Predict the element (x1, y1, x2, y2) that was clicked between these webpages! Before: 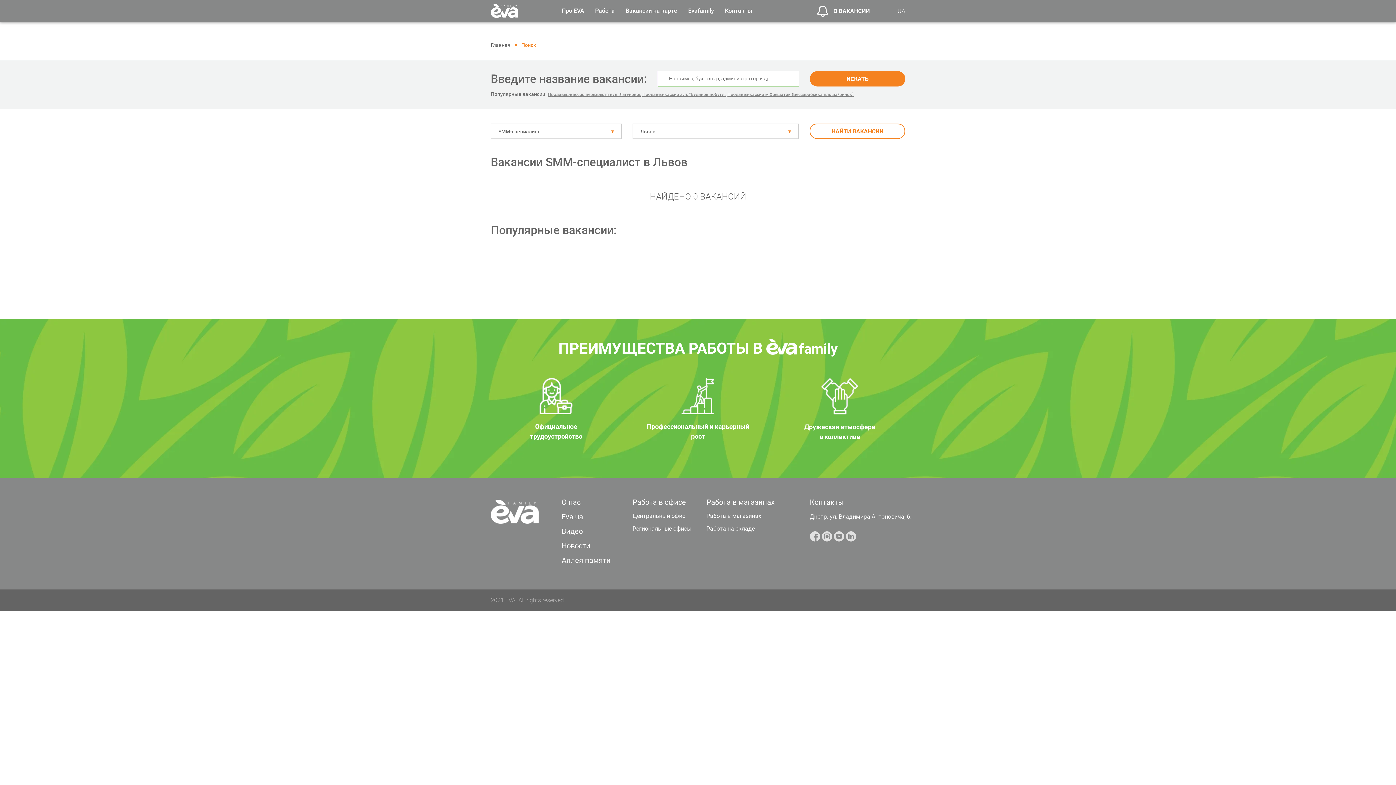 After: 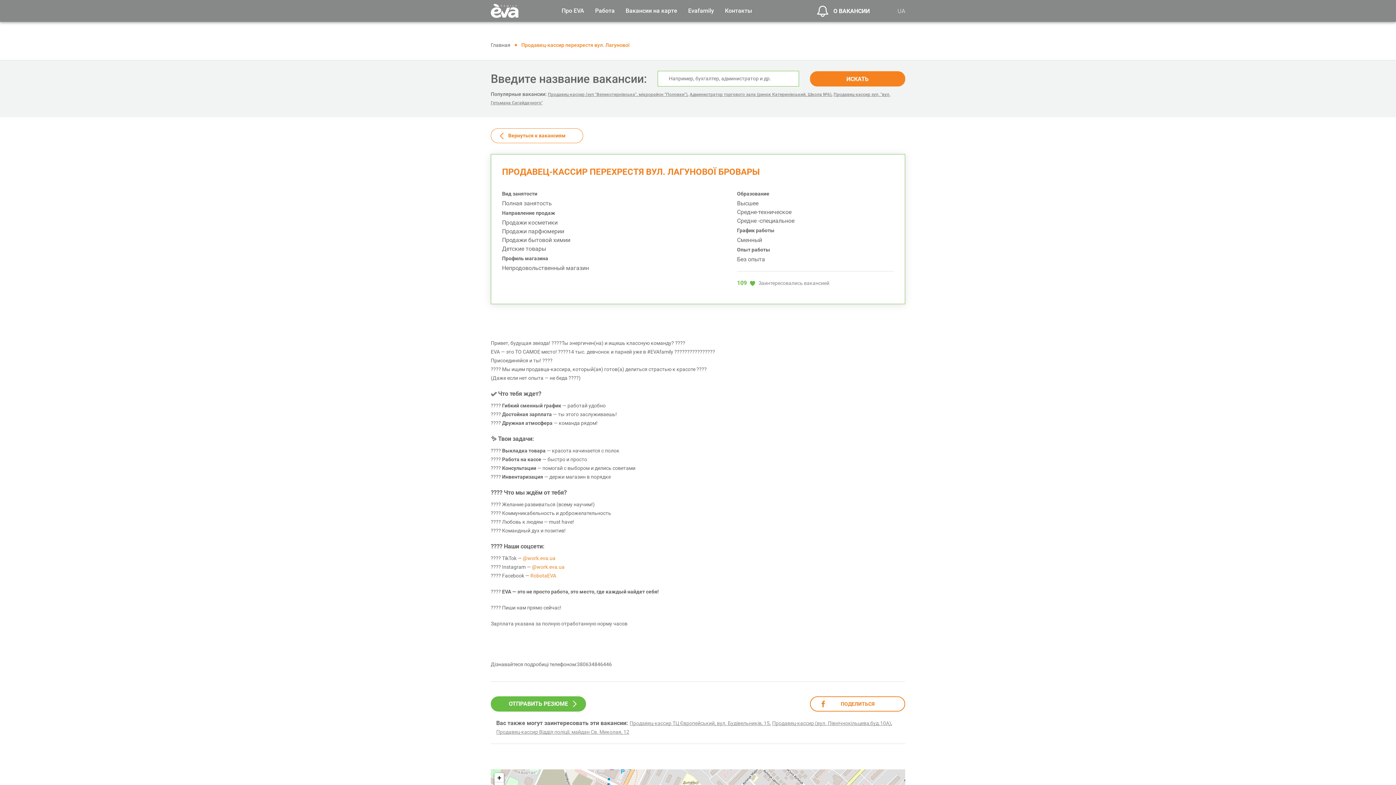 Action: label: Продавец-кассир перехрестя вул. Лагунової bbox: (548, 92, 640, 97)